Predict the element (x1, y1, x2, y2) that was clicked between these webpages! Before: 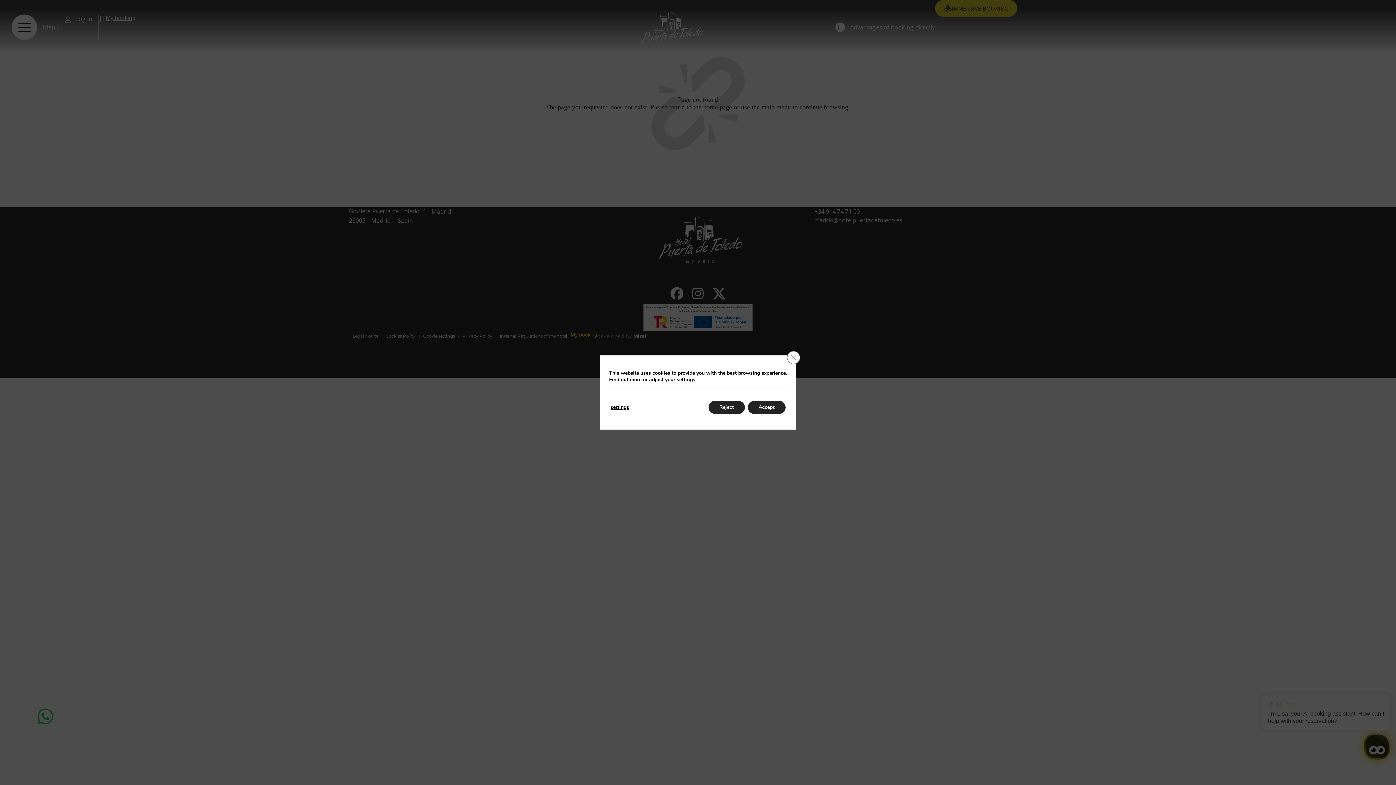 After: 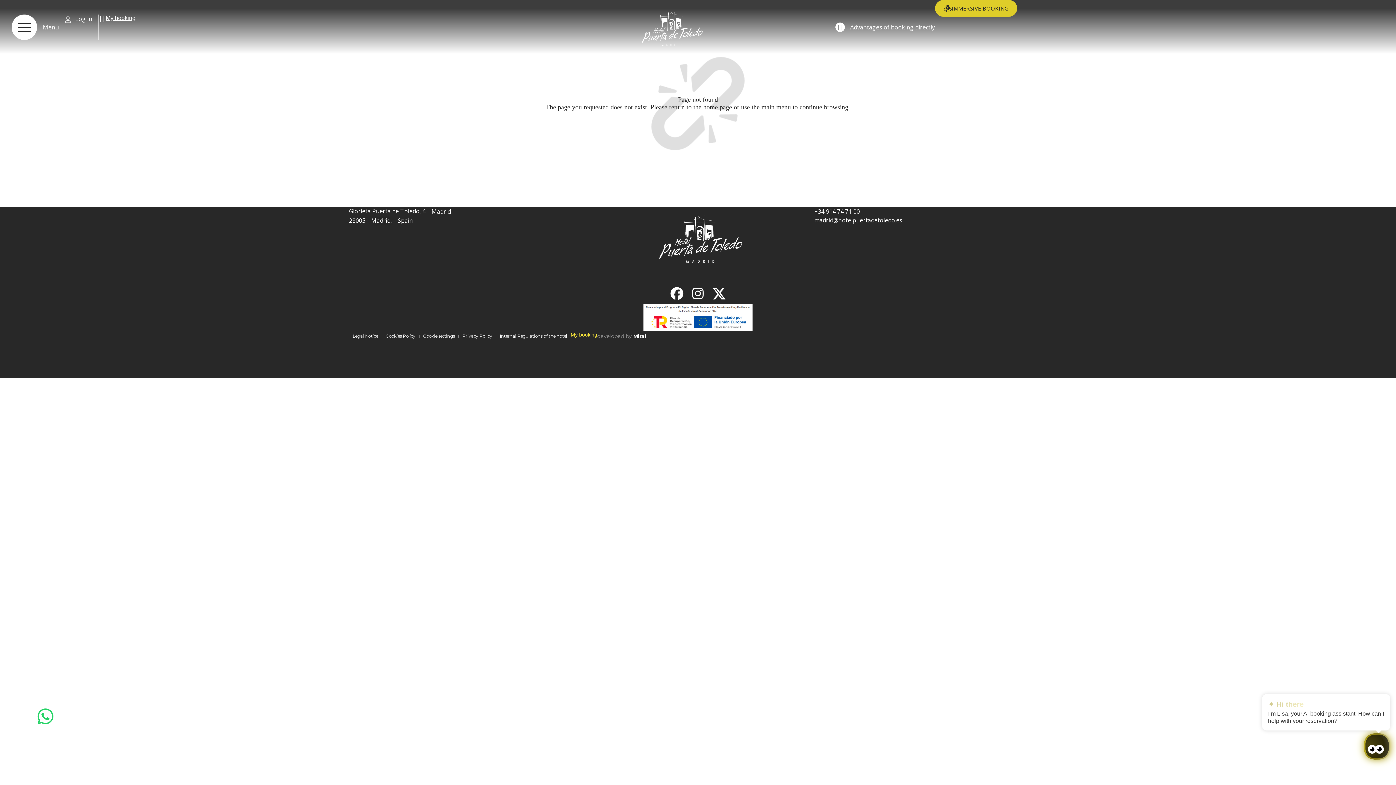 Action: bbox: (787, 351, 800, 364) label: Close GDPR Cookie Banner